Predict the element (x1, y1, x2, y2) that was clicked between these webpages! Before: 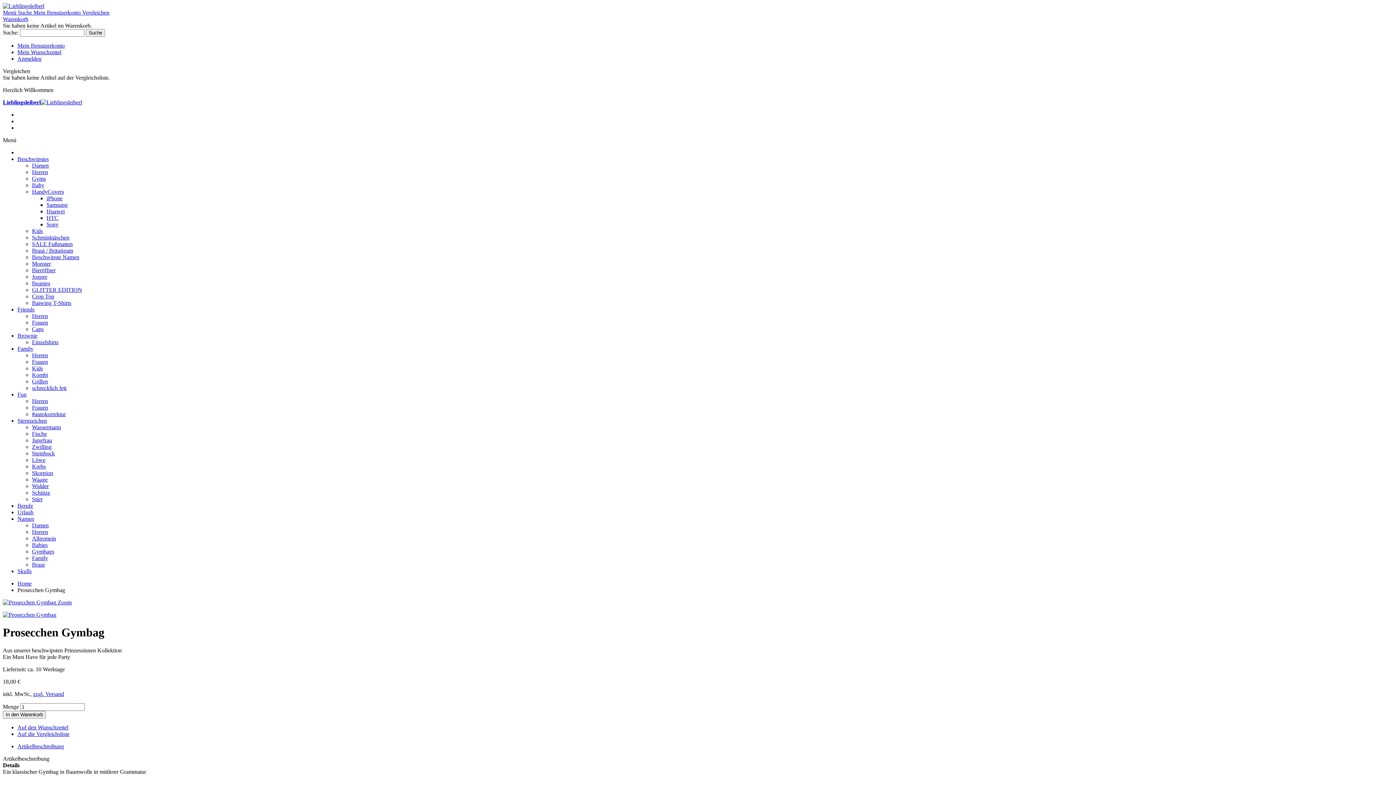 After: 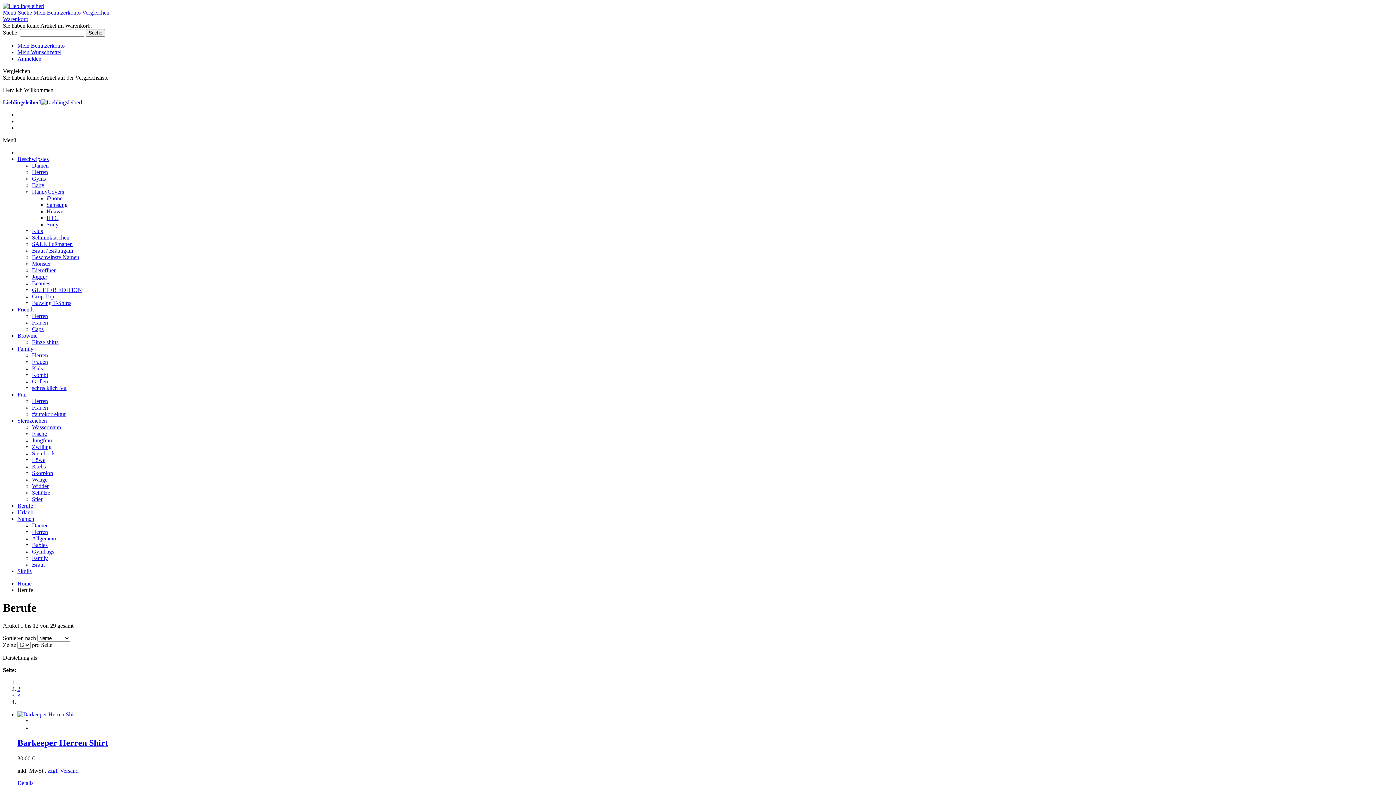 Action: bbox: (17, 502, 33, 509) label: Berufe